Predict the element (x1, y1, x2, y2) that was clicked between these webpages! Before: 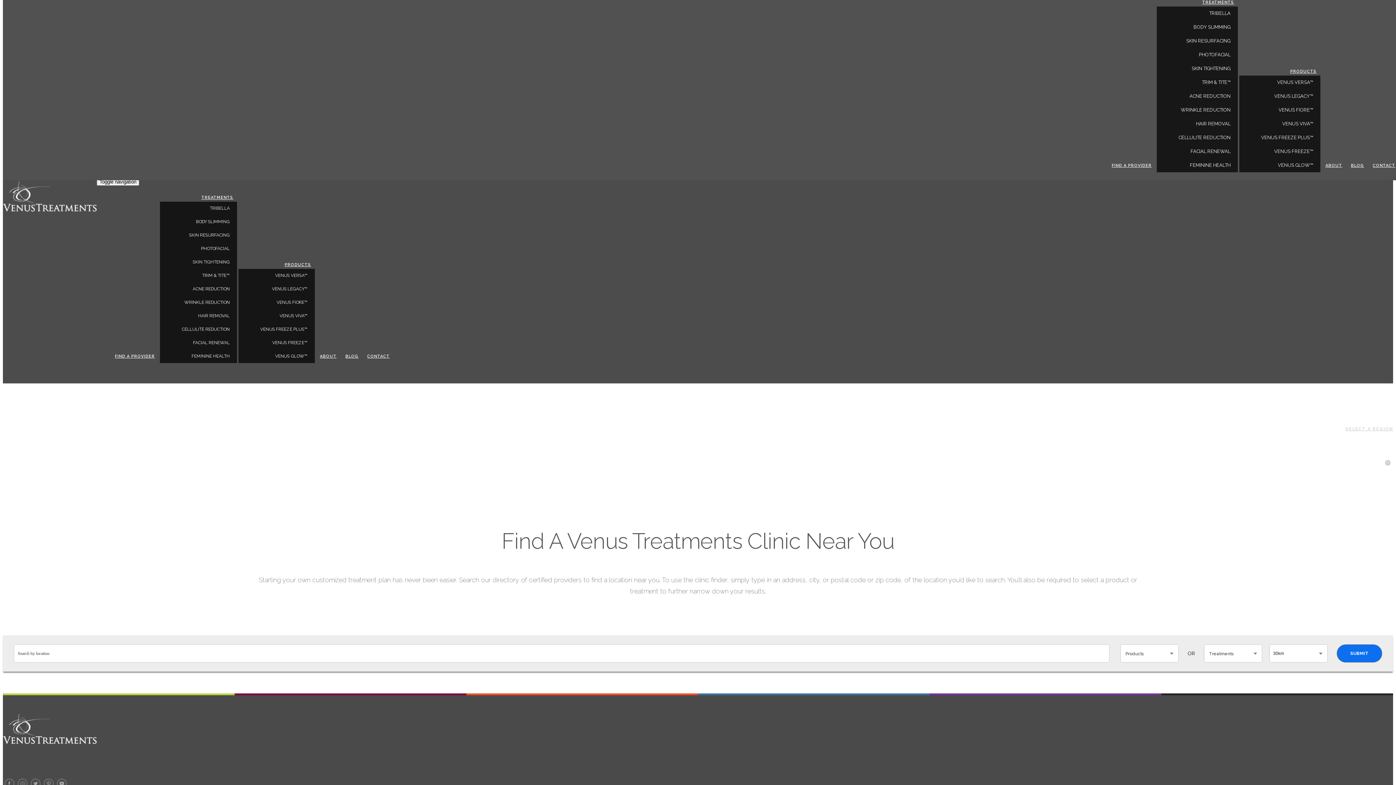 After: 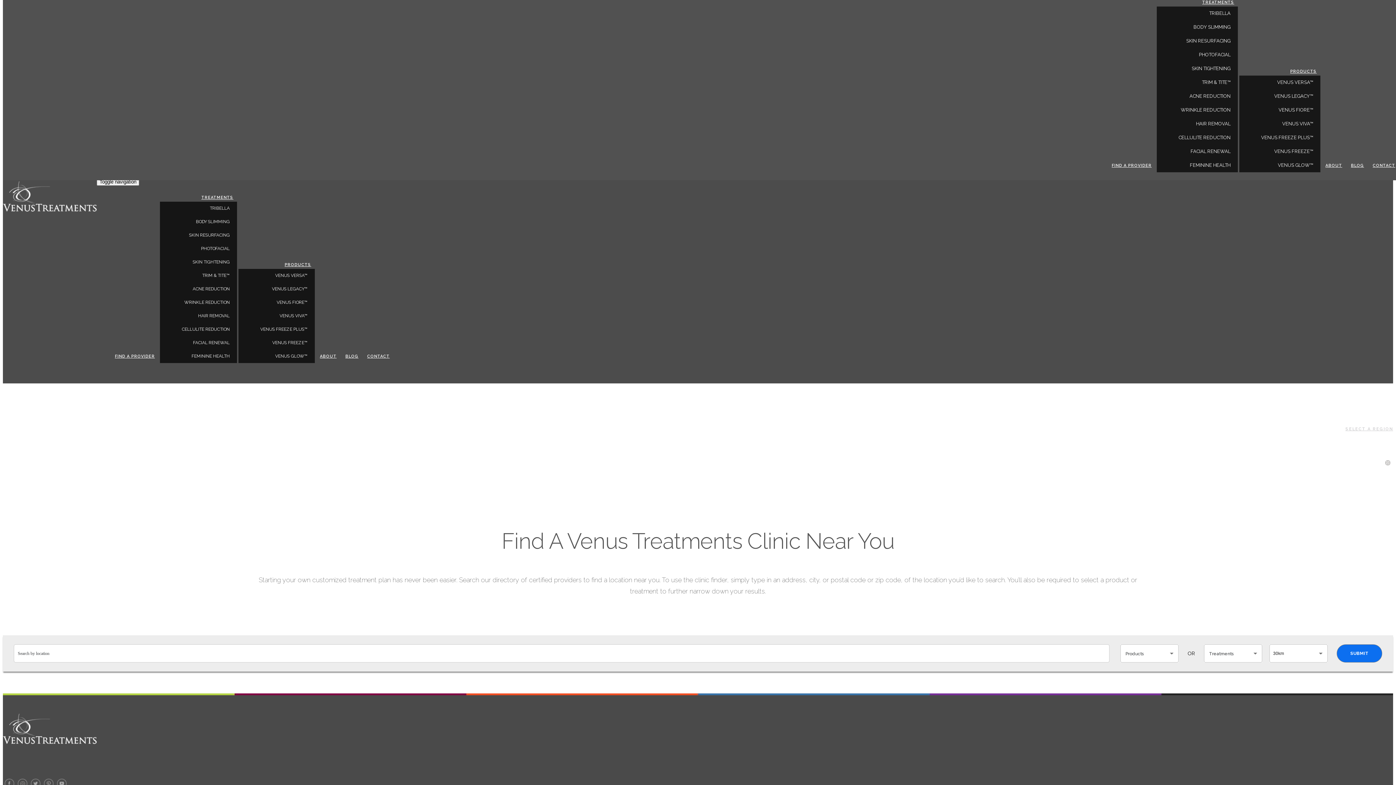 Action: bbox: (1382, 476, 1393, 484)